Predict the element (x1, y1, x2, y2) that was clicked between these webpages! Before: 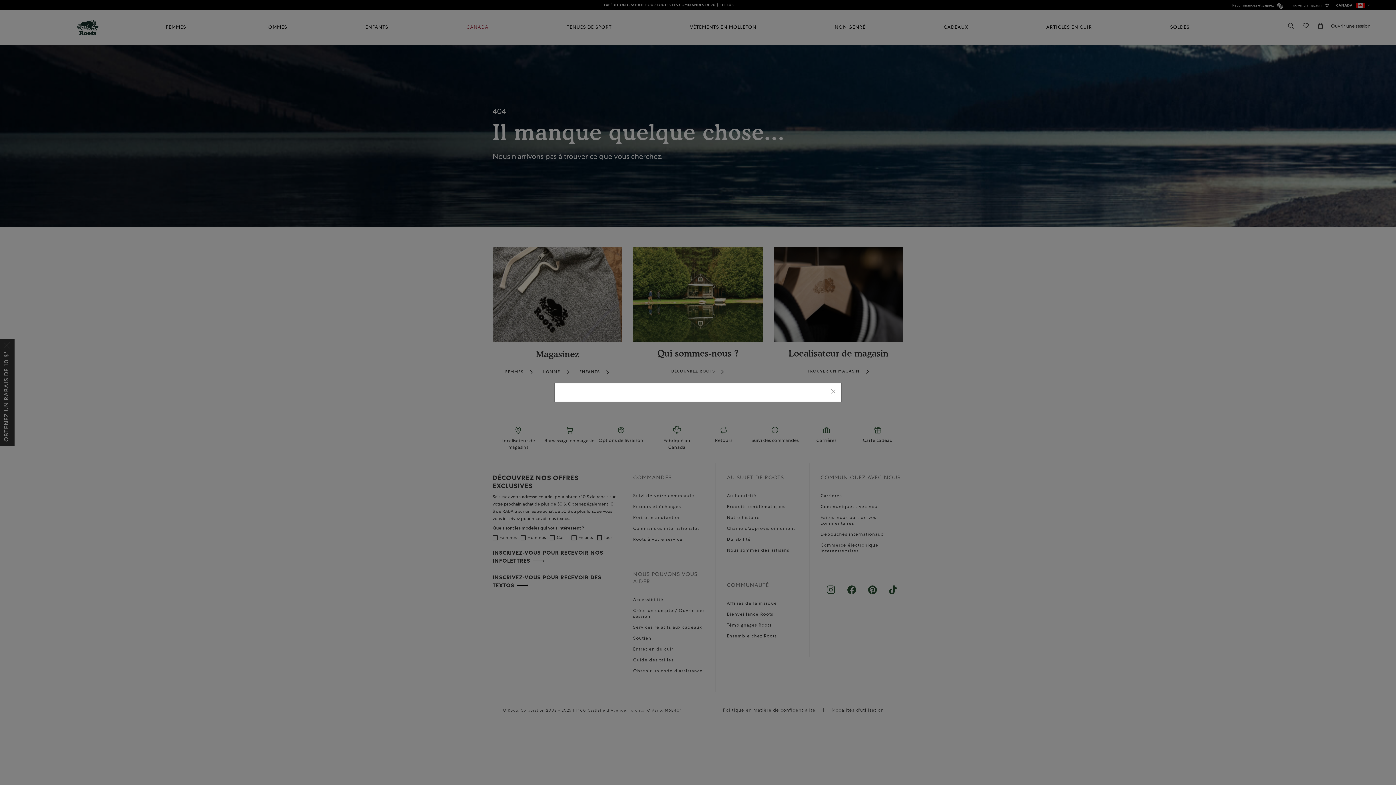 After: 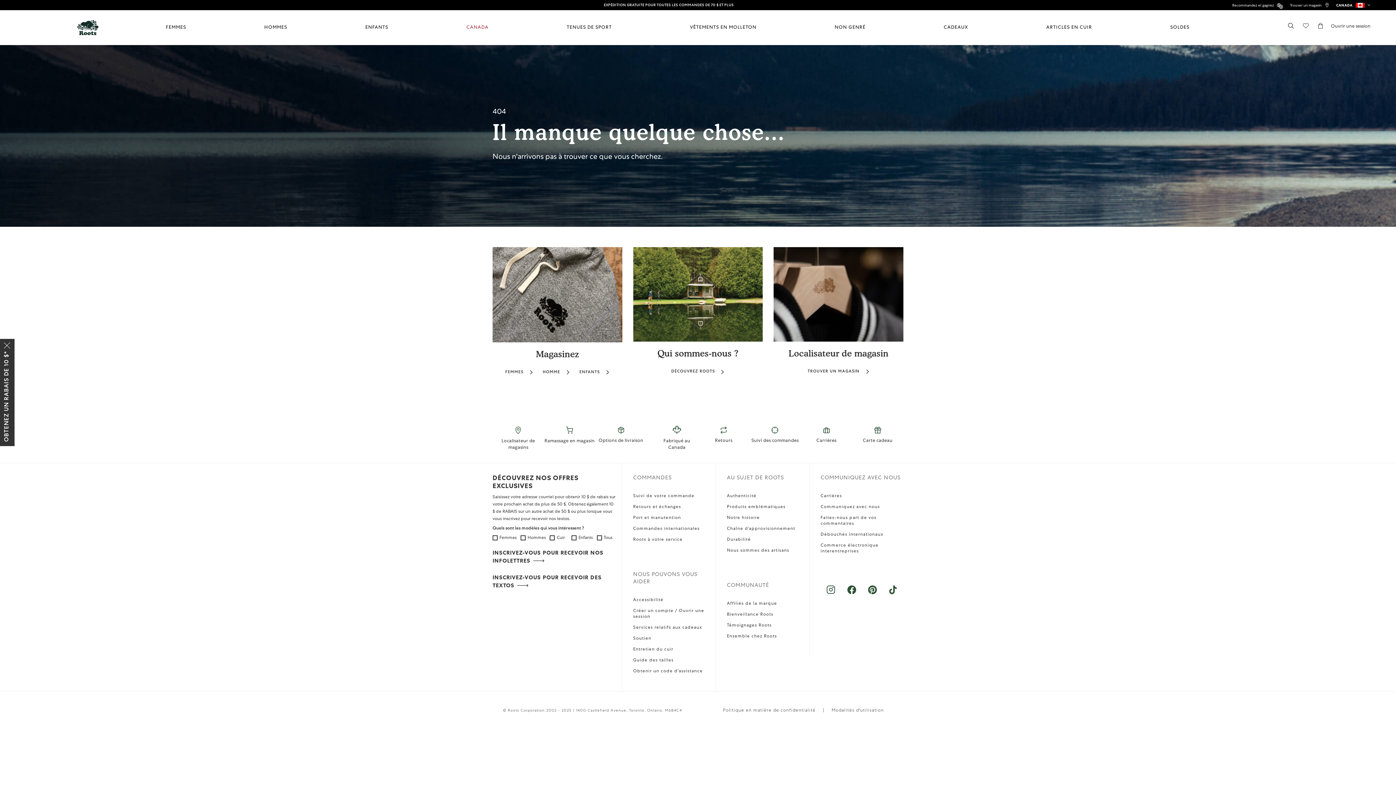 Action: label: Close bbox: (830, 388, 836, 396)